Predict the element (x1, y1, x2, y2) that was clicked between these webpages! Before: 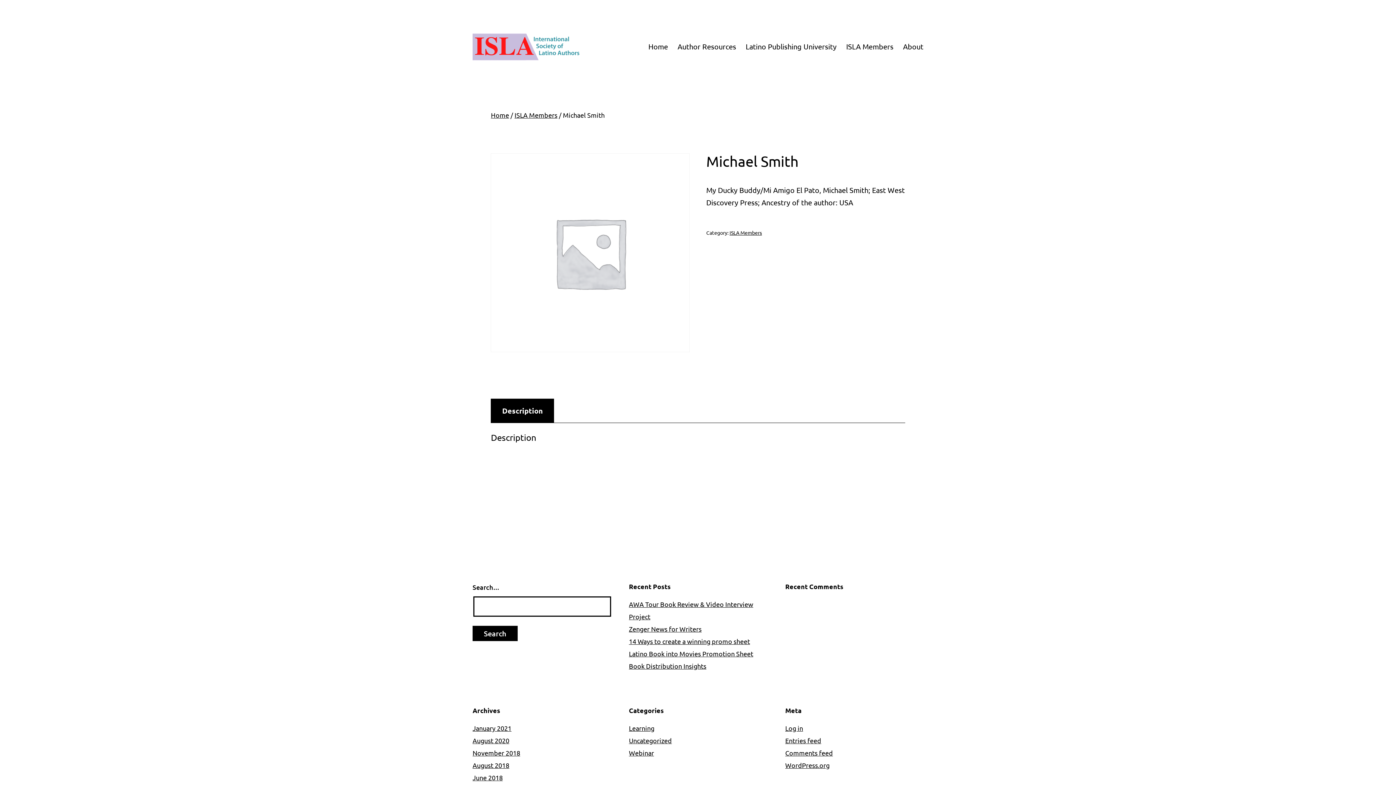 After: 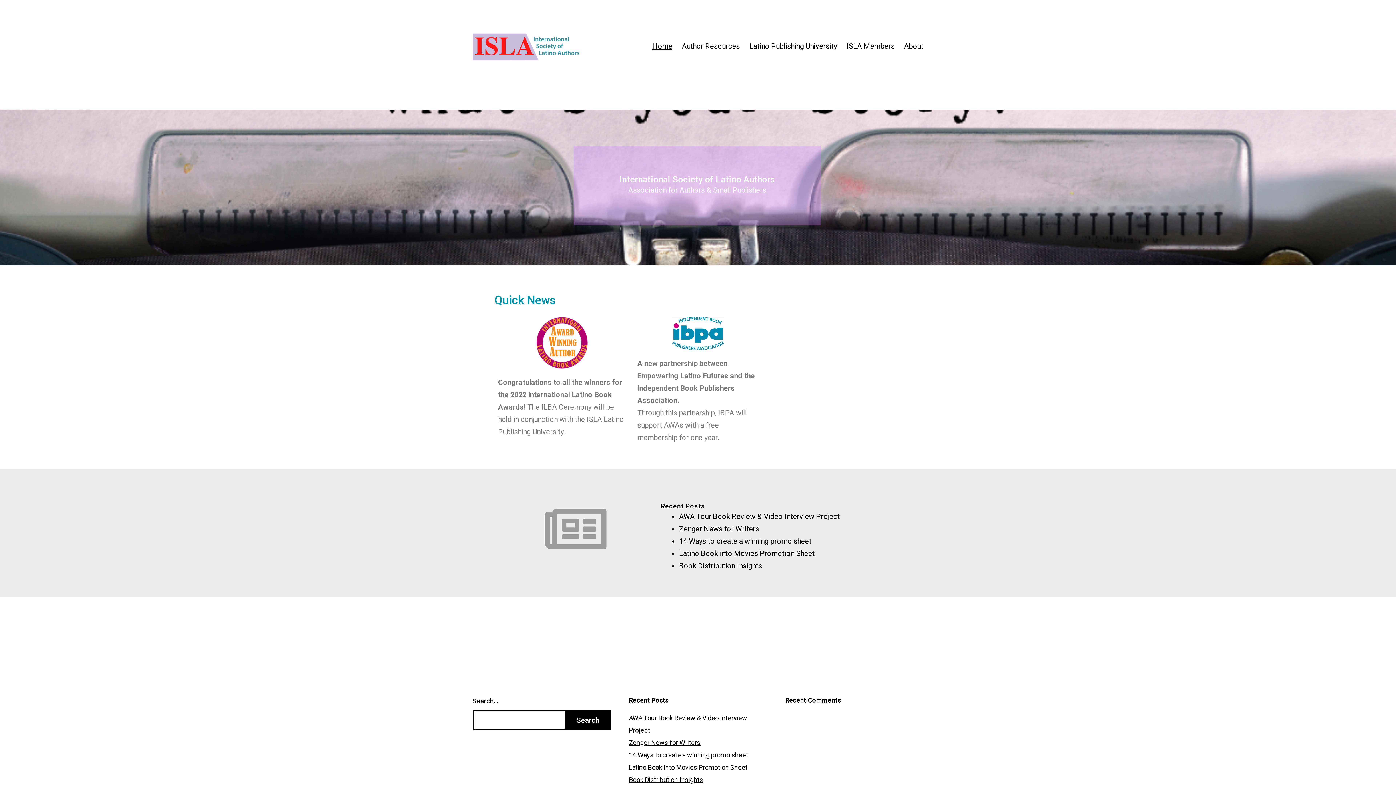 Action: label: Home bbox: (643, 37, 672, 55)